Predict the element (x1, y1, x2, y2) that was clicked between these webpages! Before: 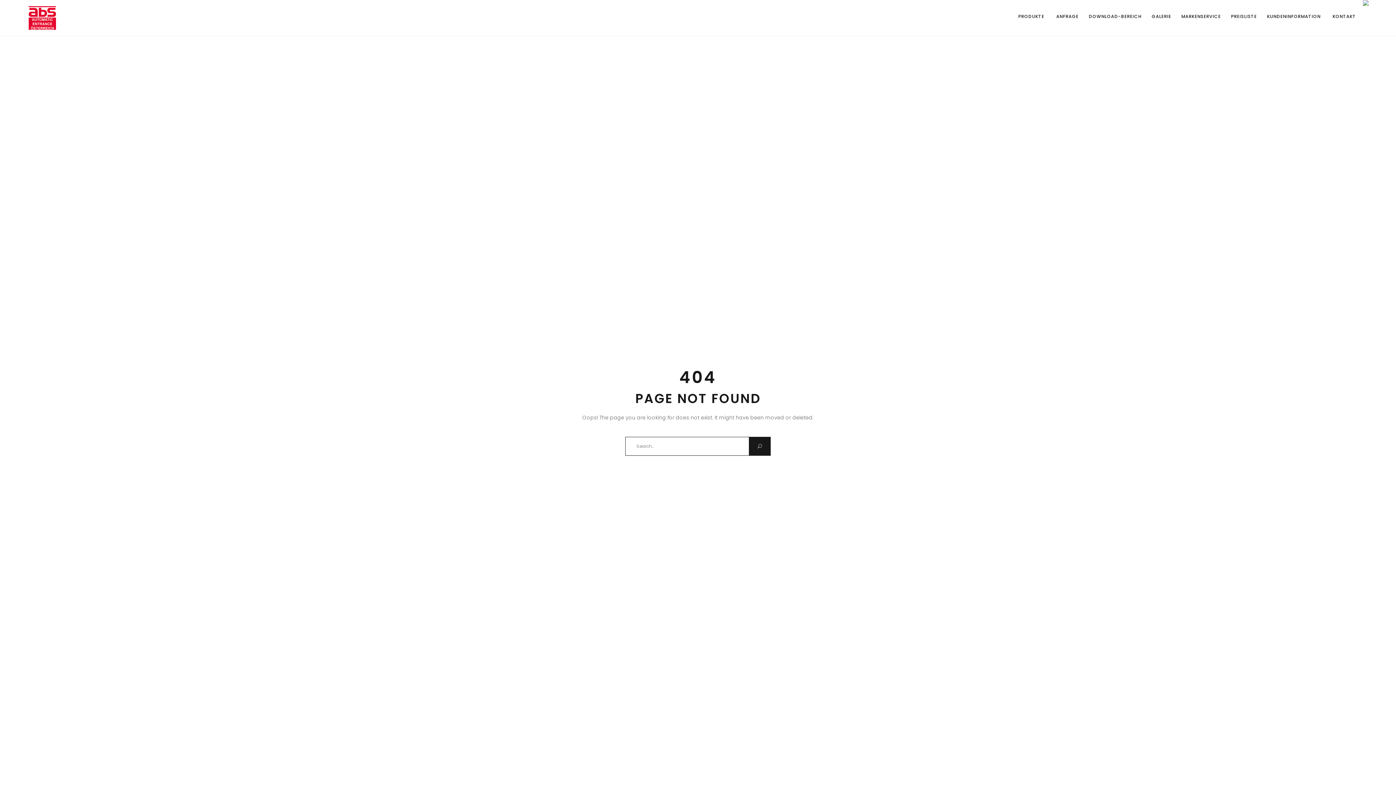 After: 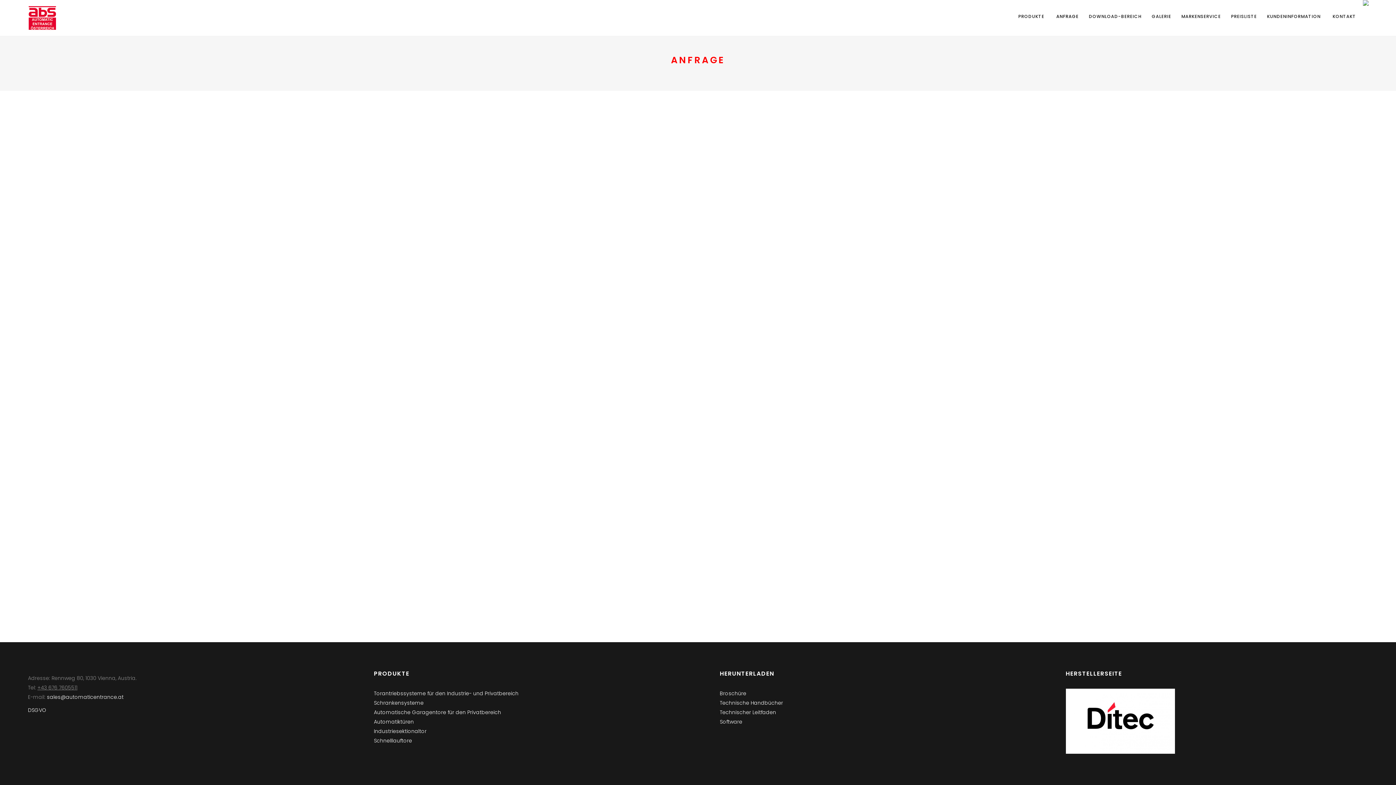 Action: label: ANFRAGE bbox: (1051, 0, 1083, 32)